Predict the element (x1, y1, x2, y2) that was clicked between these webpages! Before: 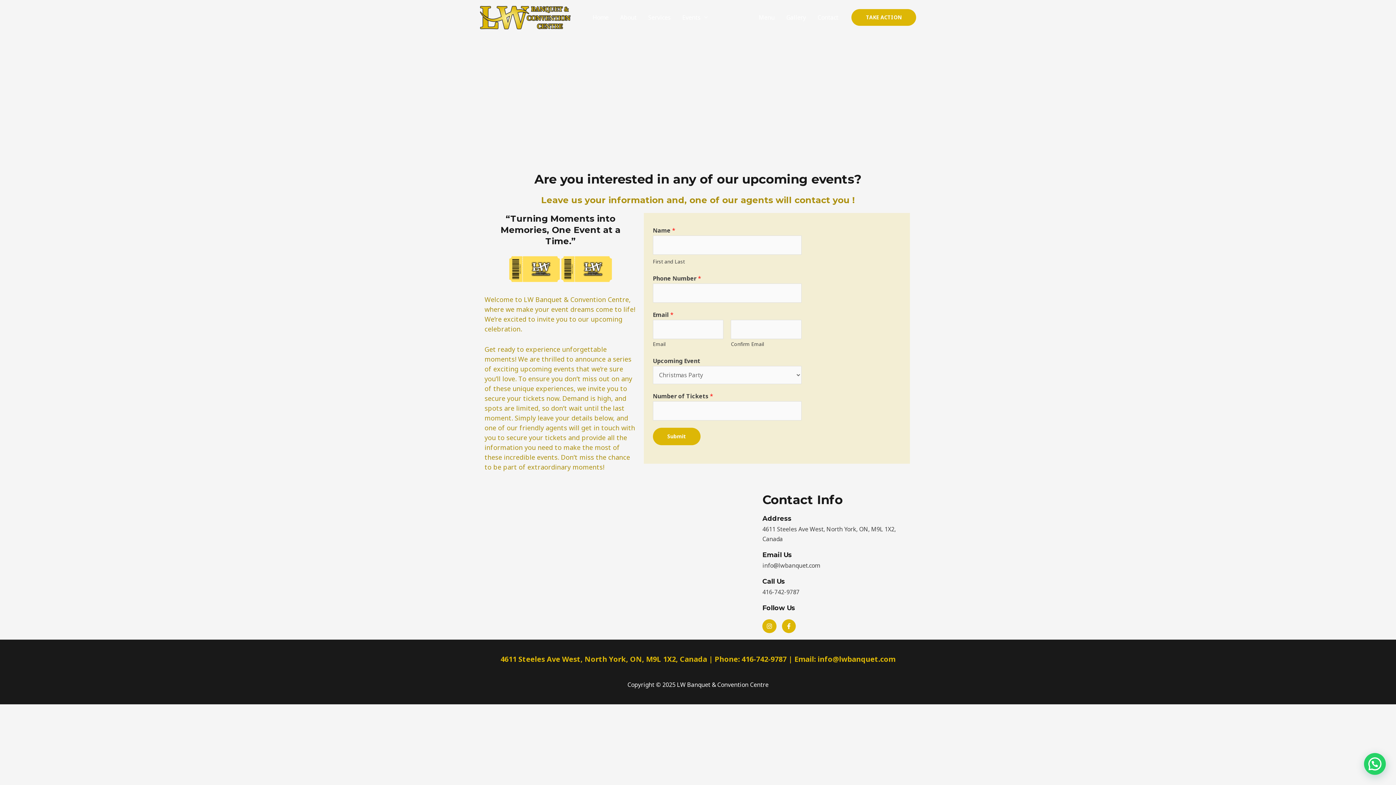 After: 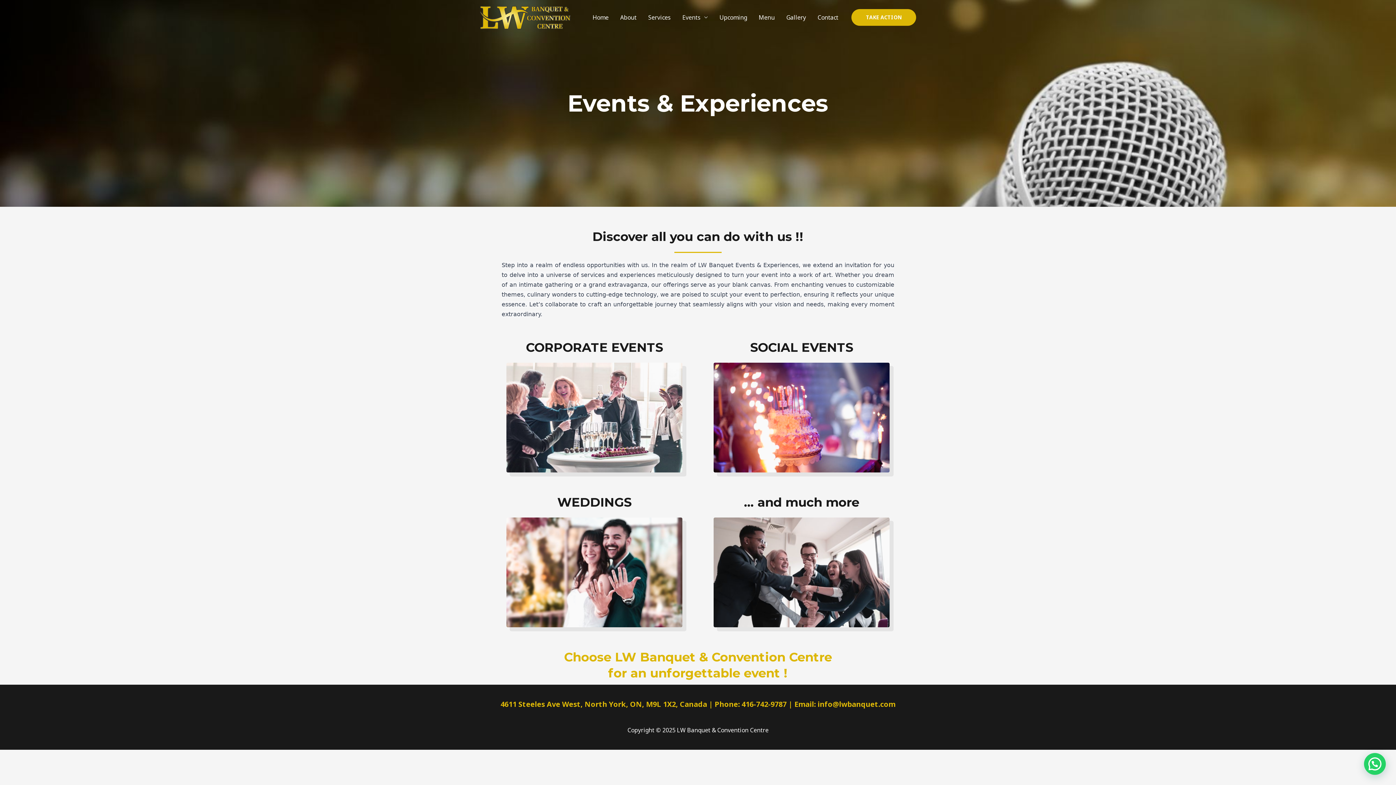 Action: bbox: (676, 4, 713, 30) label: Events